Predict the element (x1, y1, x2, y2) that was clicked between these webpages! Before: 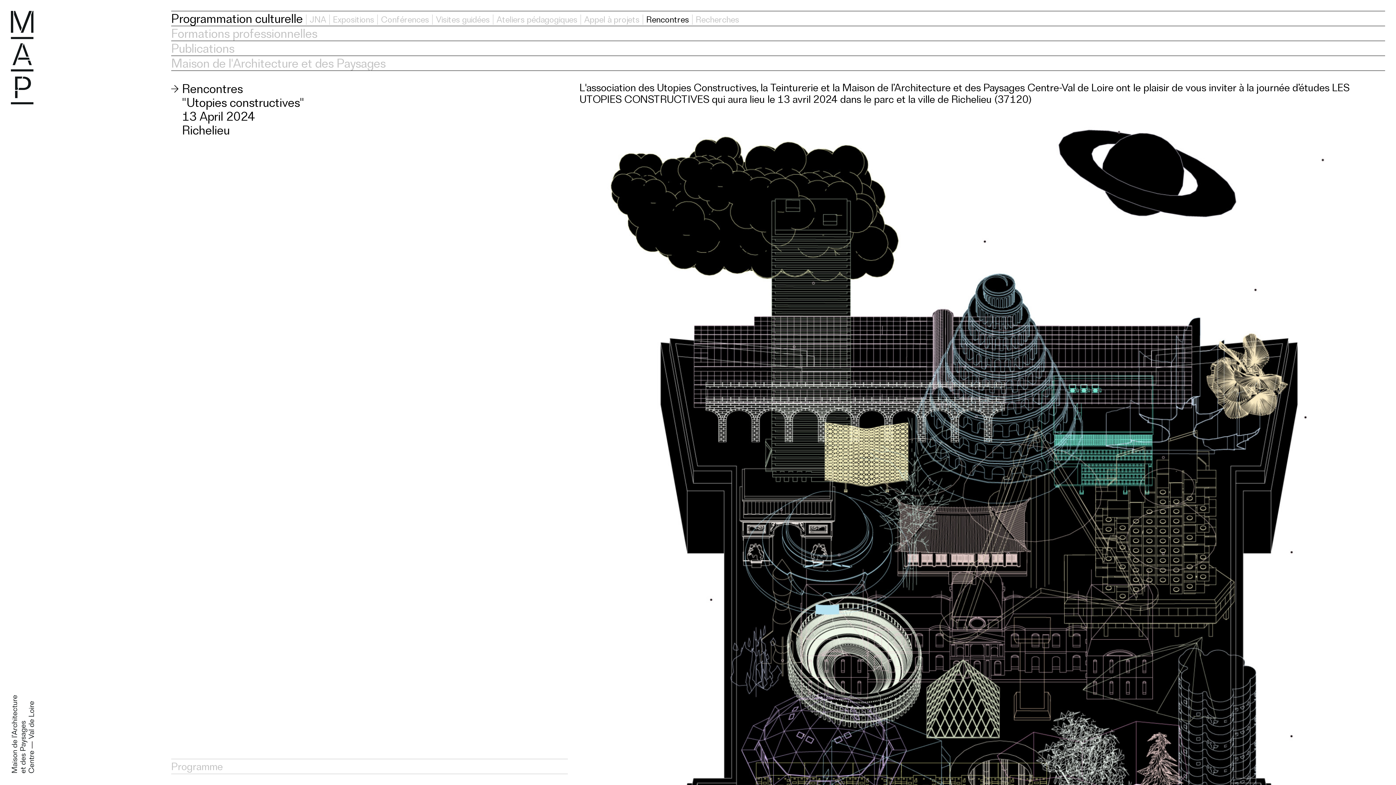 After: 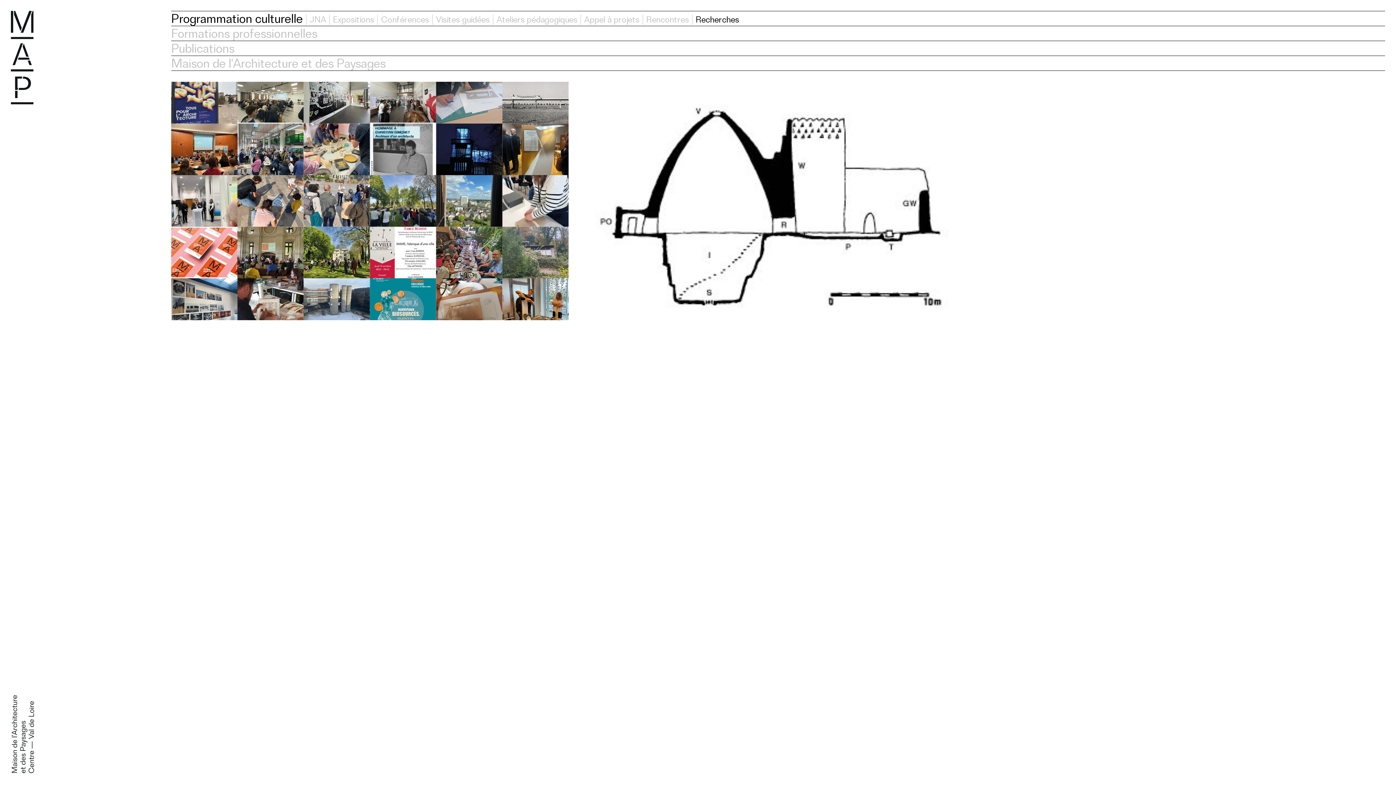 Action: label: Recherches bbox: (692, 14, 742, 24)